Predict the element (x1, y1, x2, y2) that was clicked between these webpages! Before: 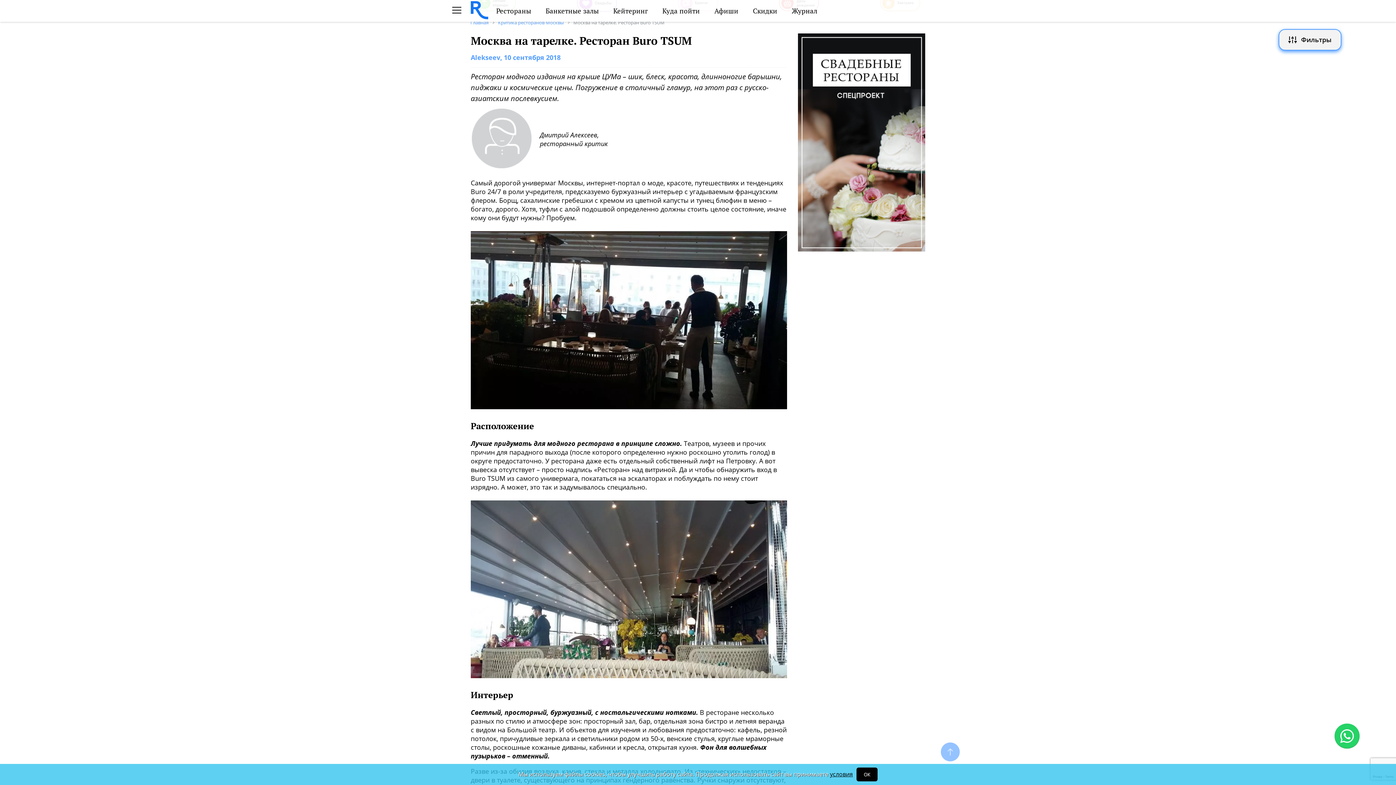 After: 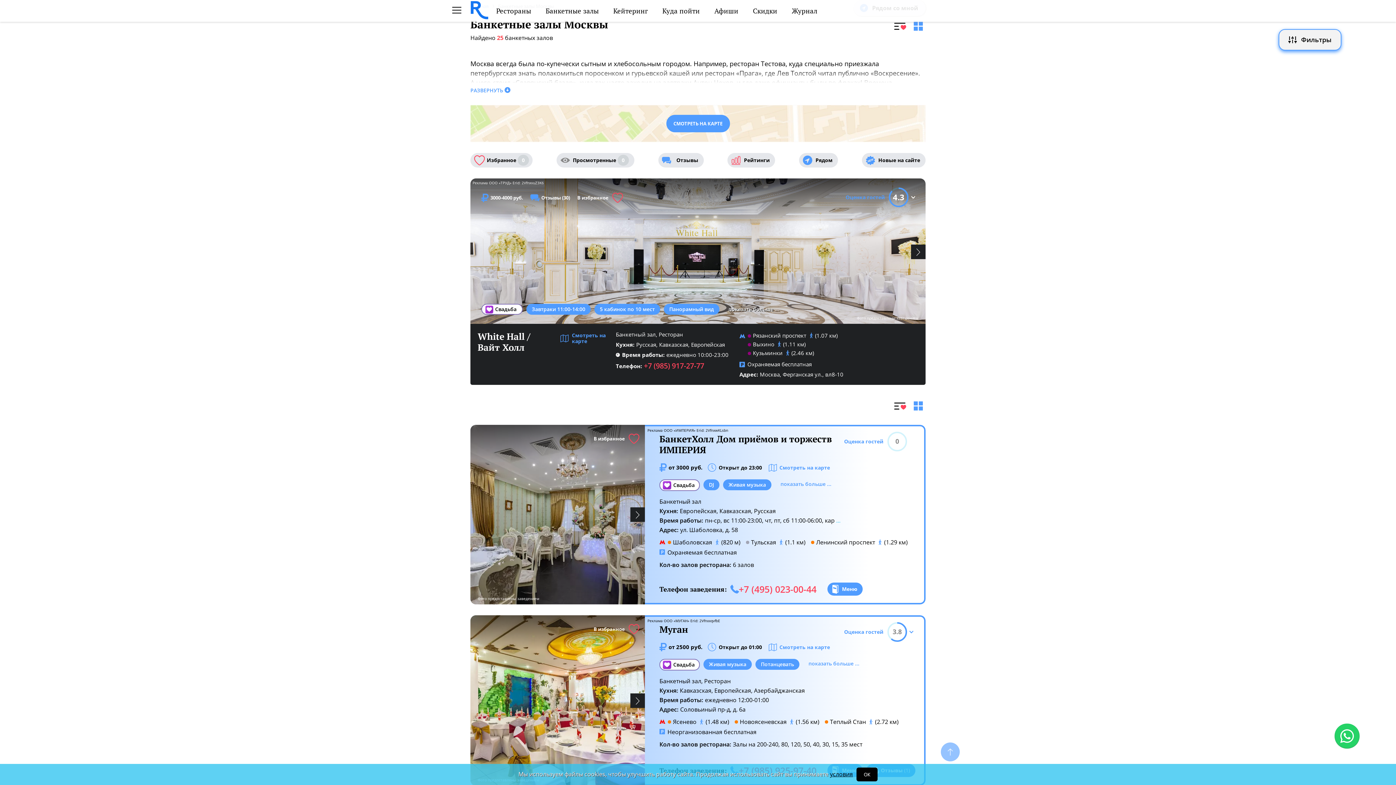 Action: bbox: (545, 6, 598, 15) label: Банкетные залы